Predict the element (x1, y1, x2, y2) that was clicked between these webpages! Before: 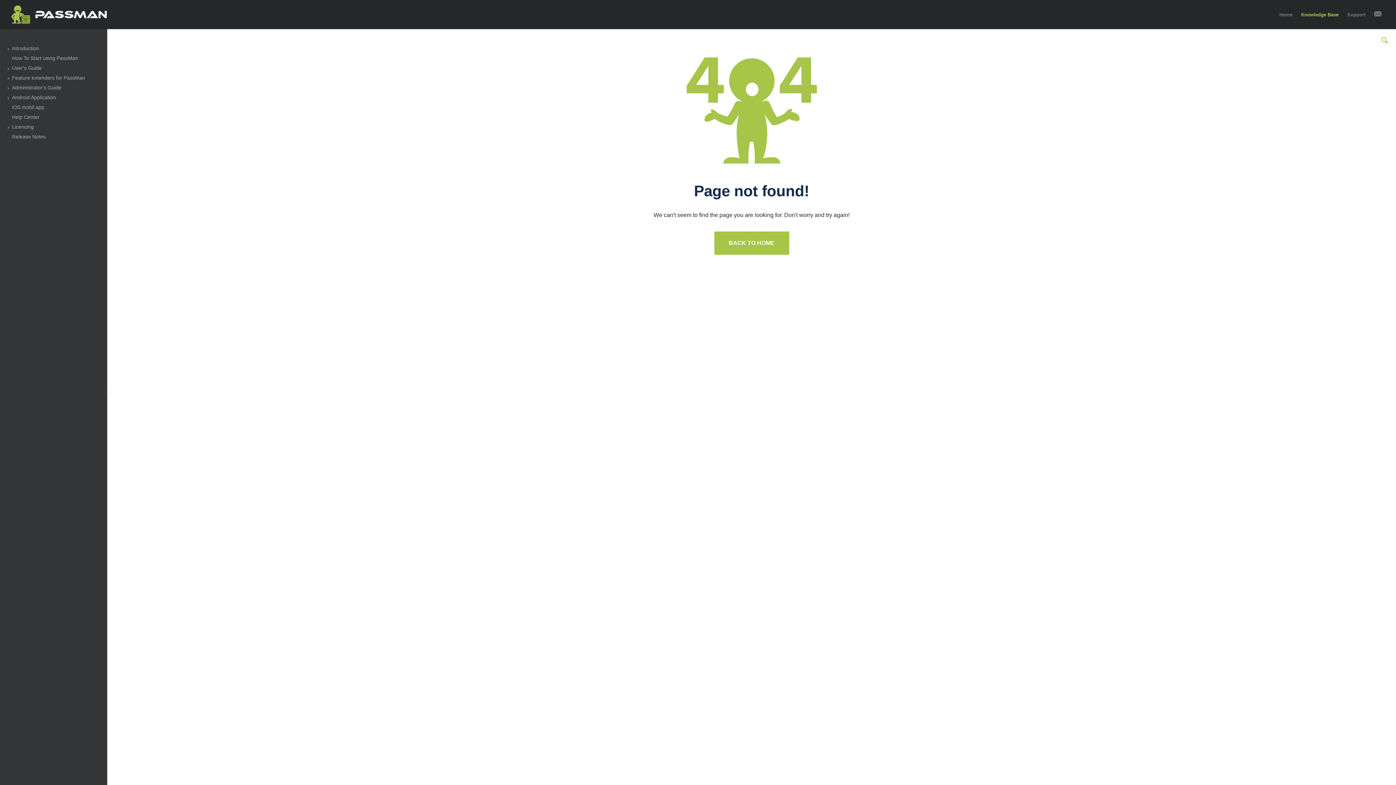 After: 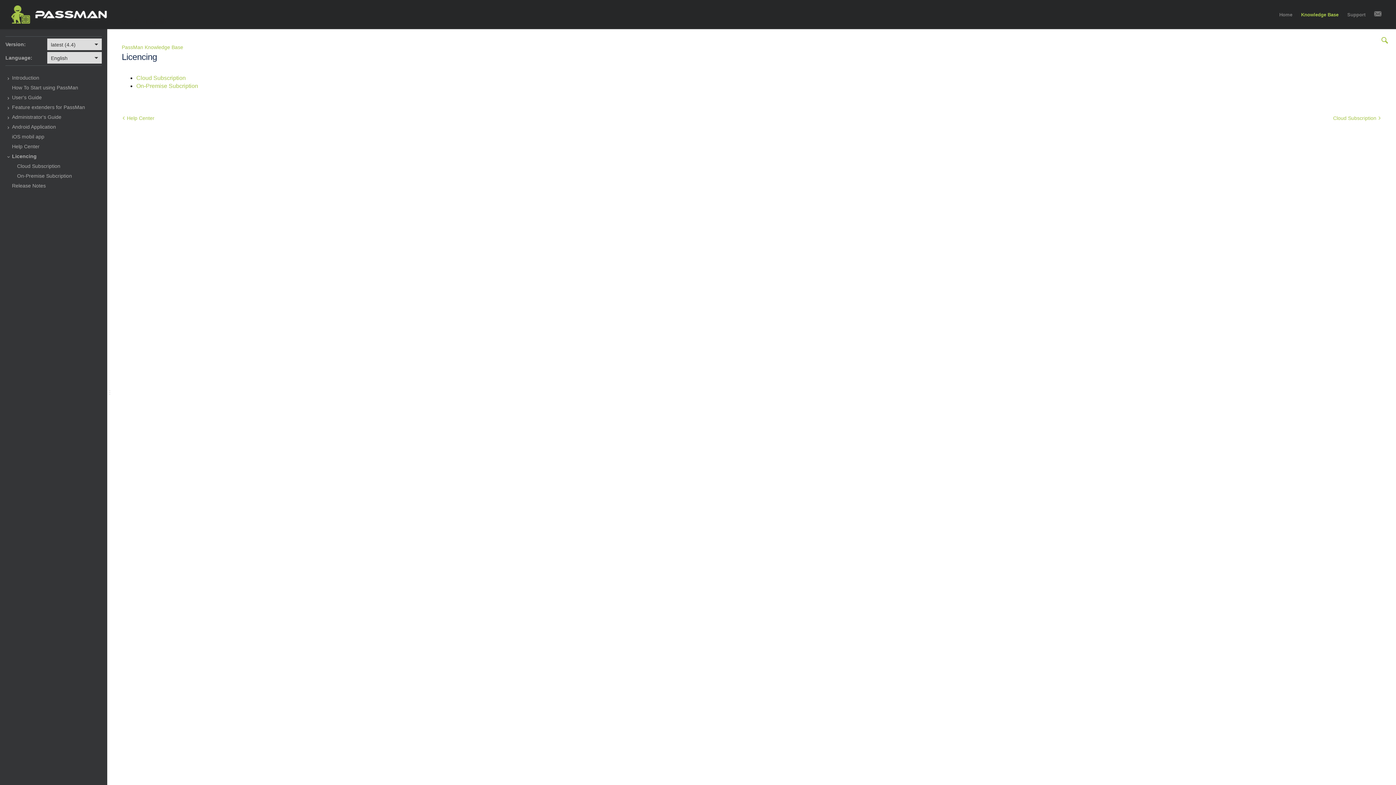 Action: label: Licencing bbox: (10, 122, 114, 132)